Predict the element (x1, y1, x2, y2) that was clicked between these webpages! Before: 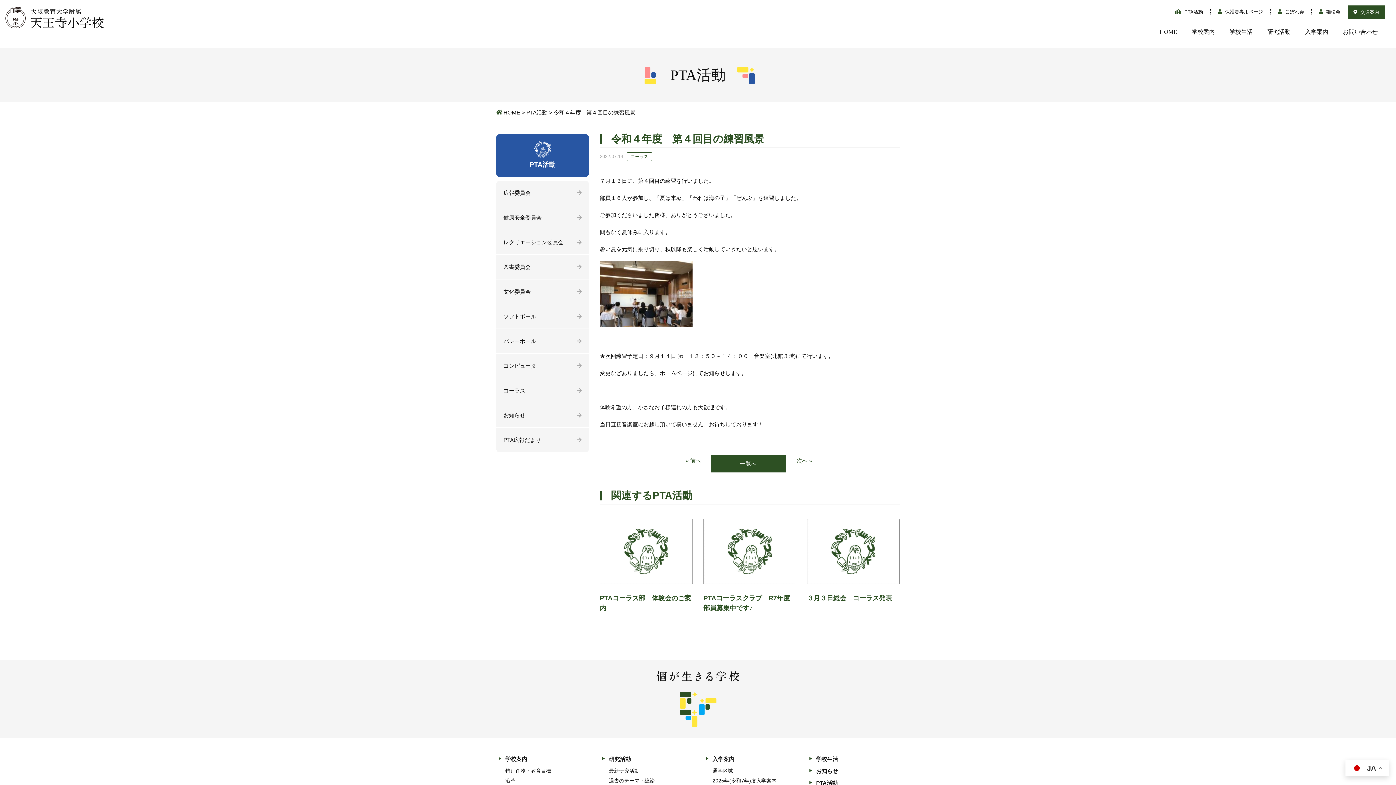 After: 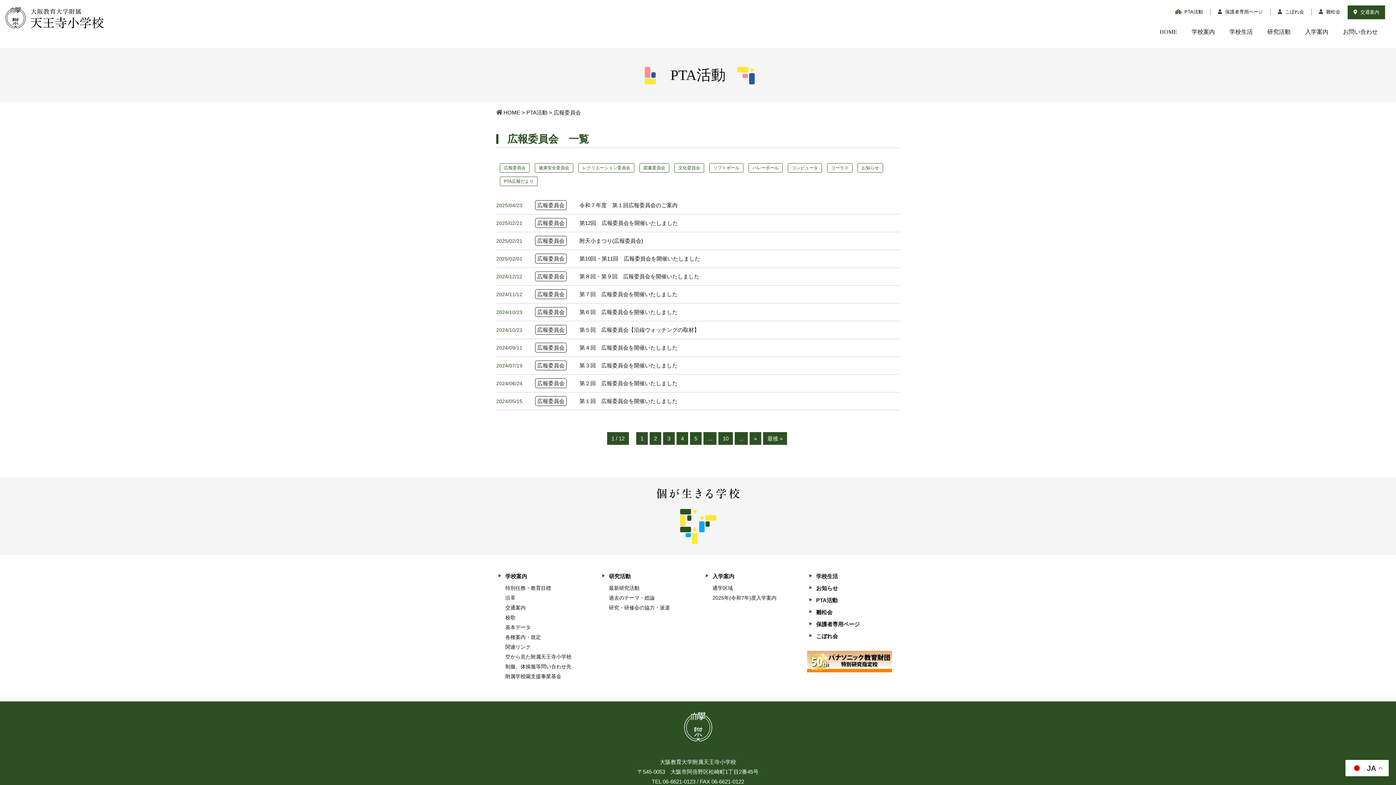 Action: label: 広報委員会 bbox: (496, 180, 589, 205)